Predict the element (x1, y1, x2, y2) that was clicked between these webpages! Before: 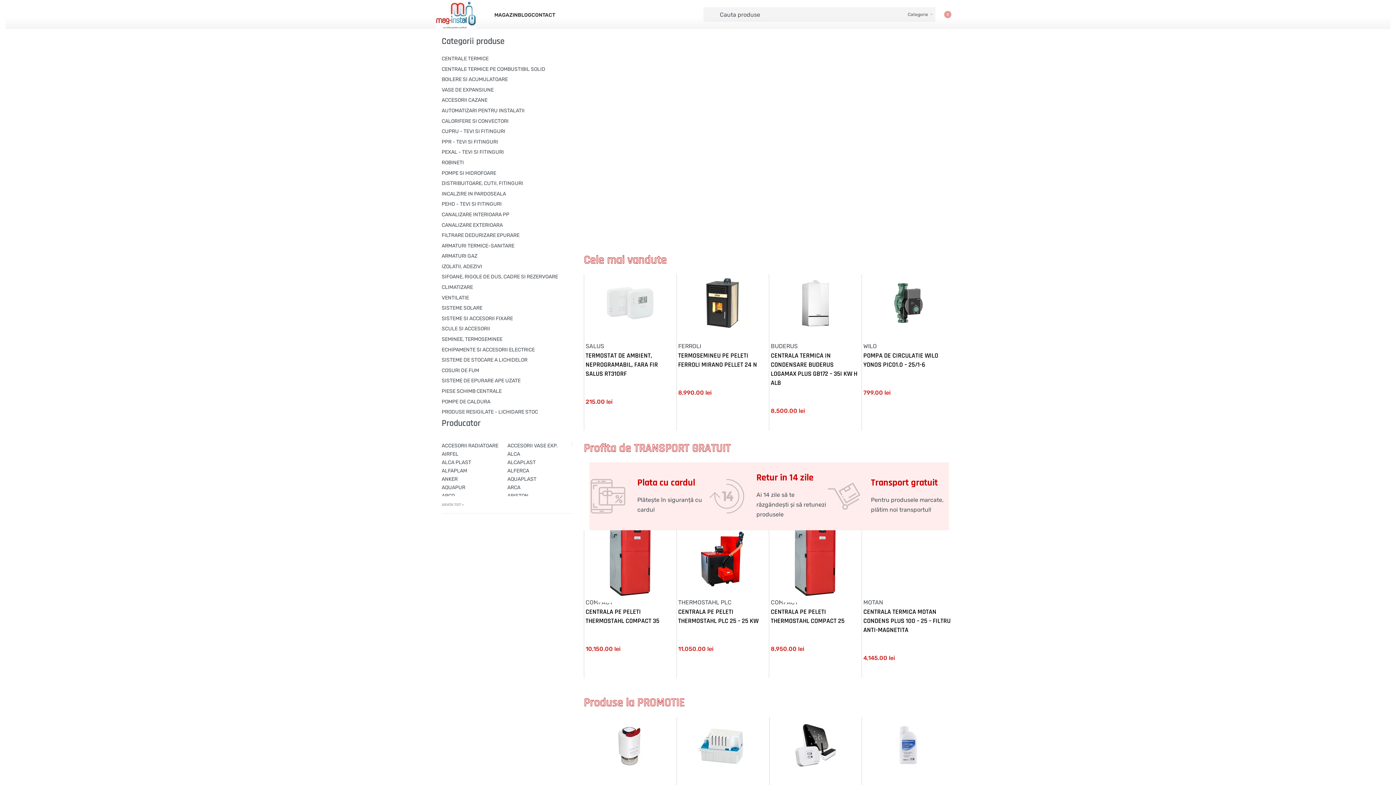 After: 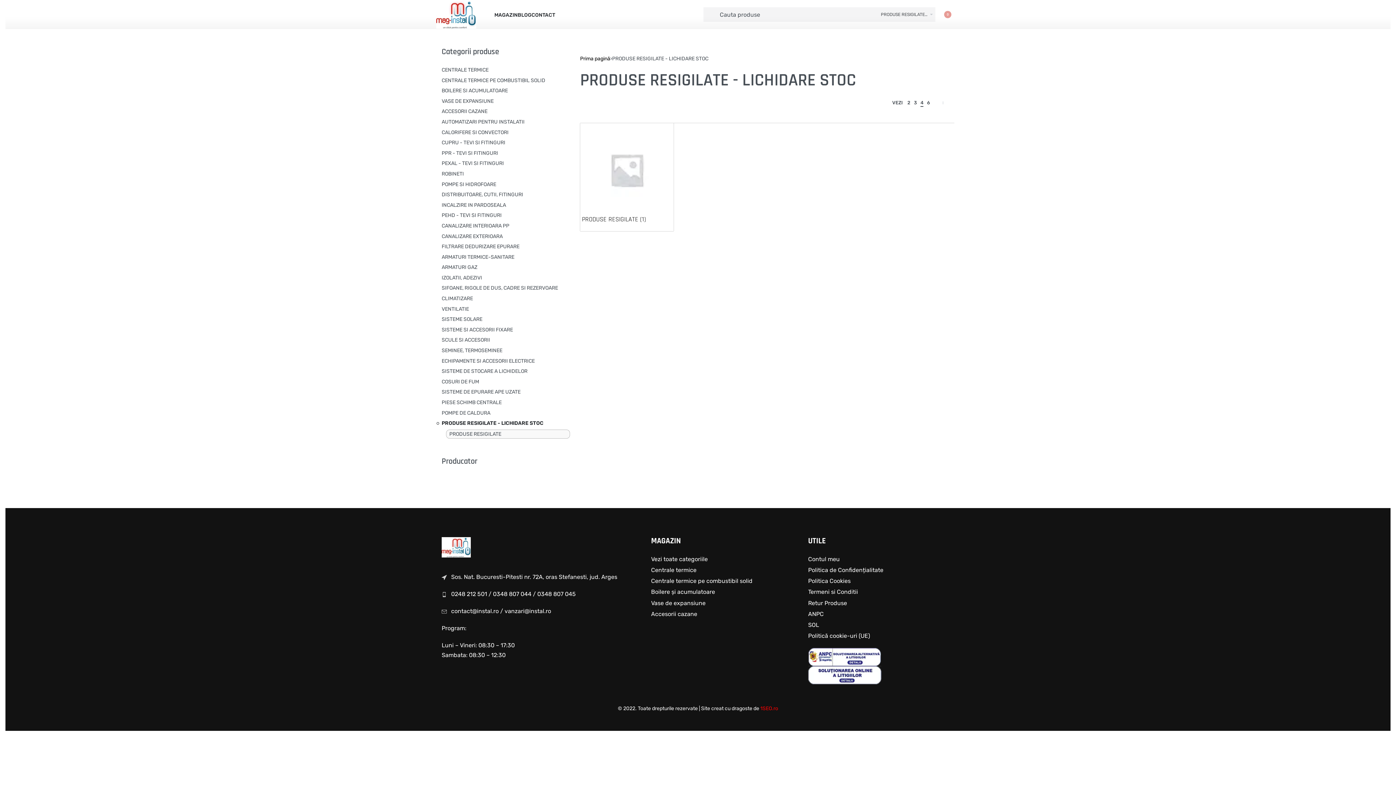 Action: label: PRODUSE RESIGILATE - LICHIDARE STOC bbox: (441, 408, 538, 416)